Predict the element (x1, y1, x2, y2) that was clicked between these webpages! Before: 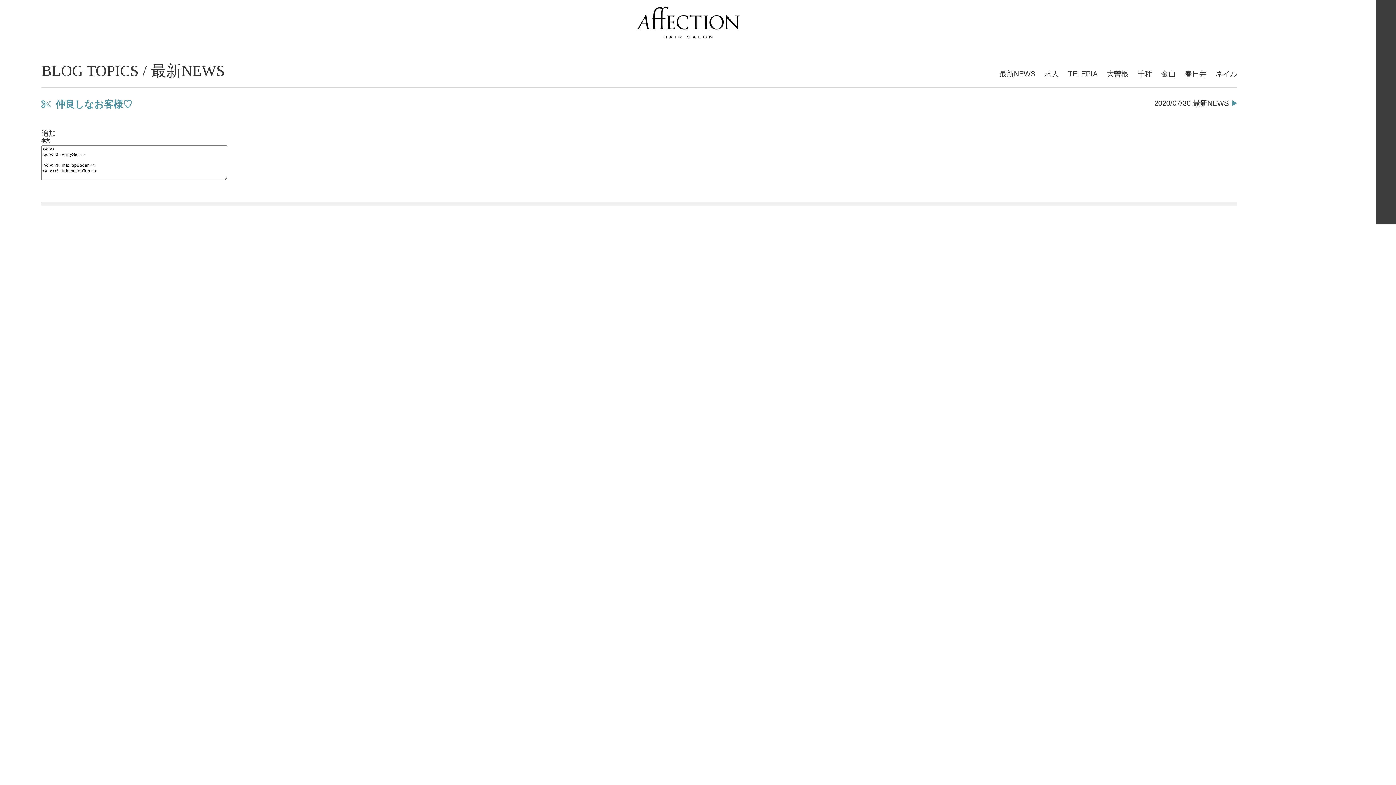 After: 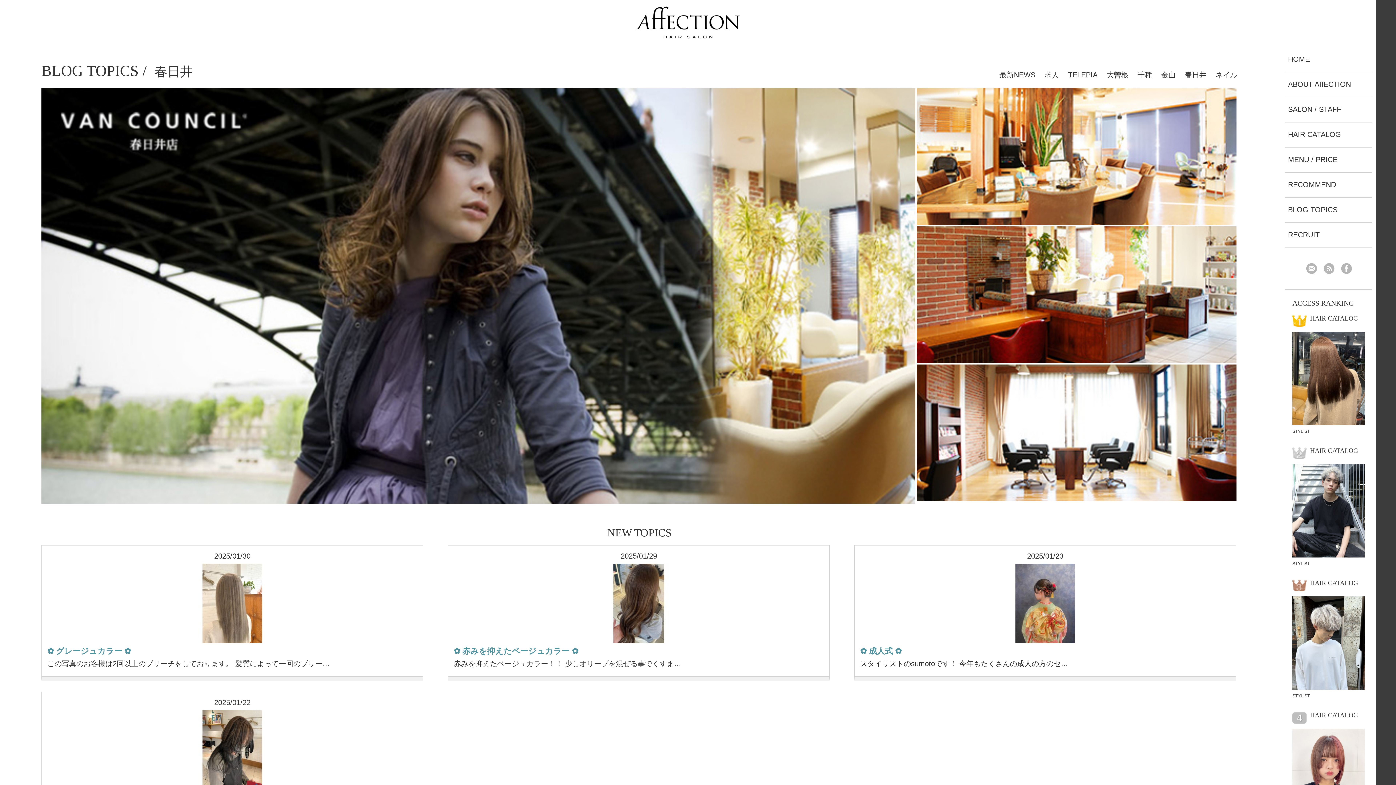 Action: bbox: (1185, 69, 1206, 77) label: 春日井